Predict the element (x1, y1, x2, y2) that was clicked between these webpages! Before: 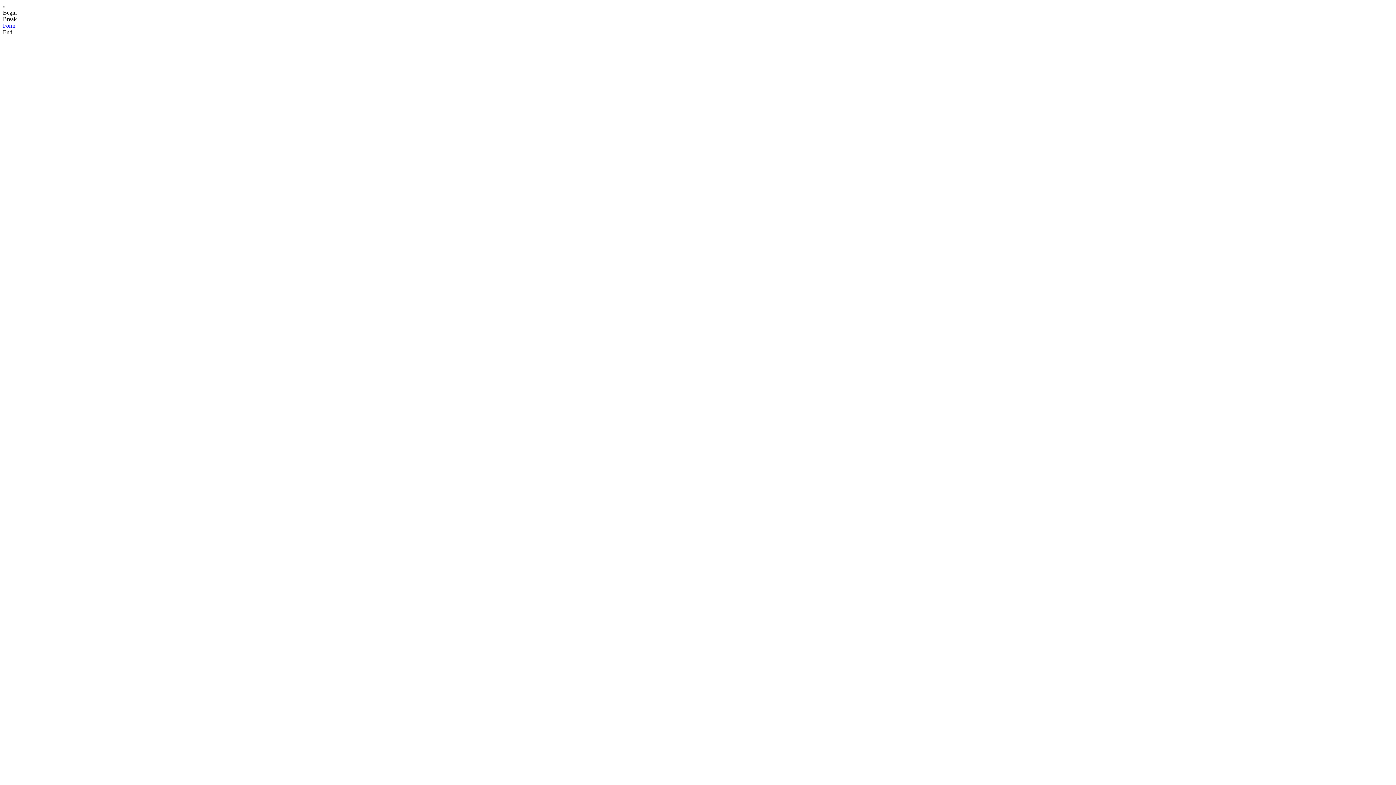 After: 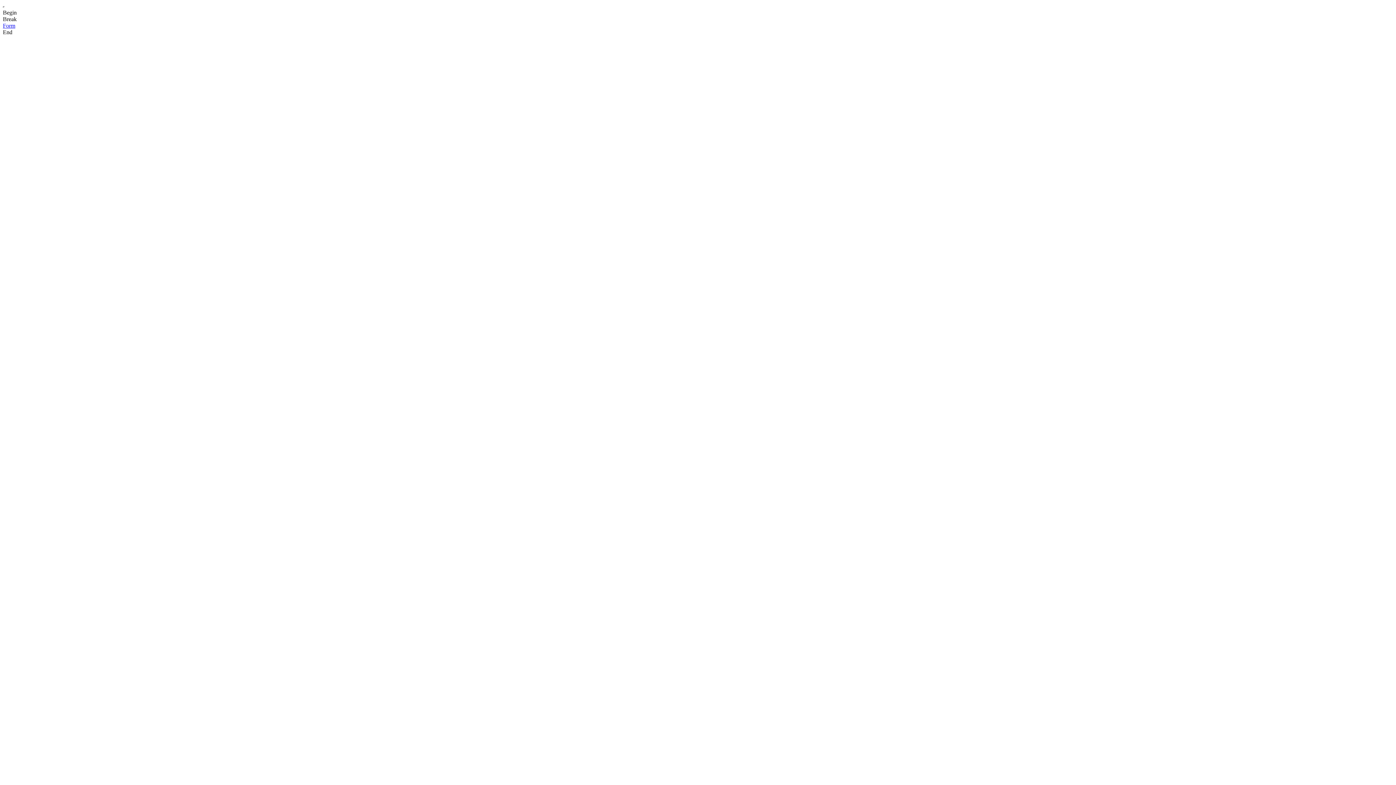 Action: bbox: (2, 22, 15, 28) label: Form